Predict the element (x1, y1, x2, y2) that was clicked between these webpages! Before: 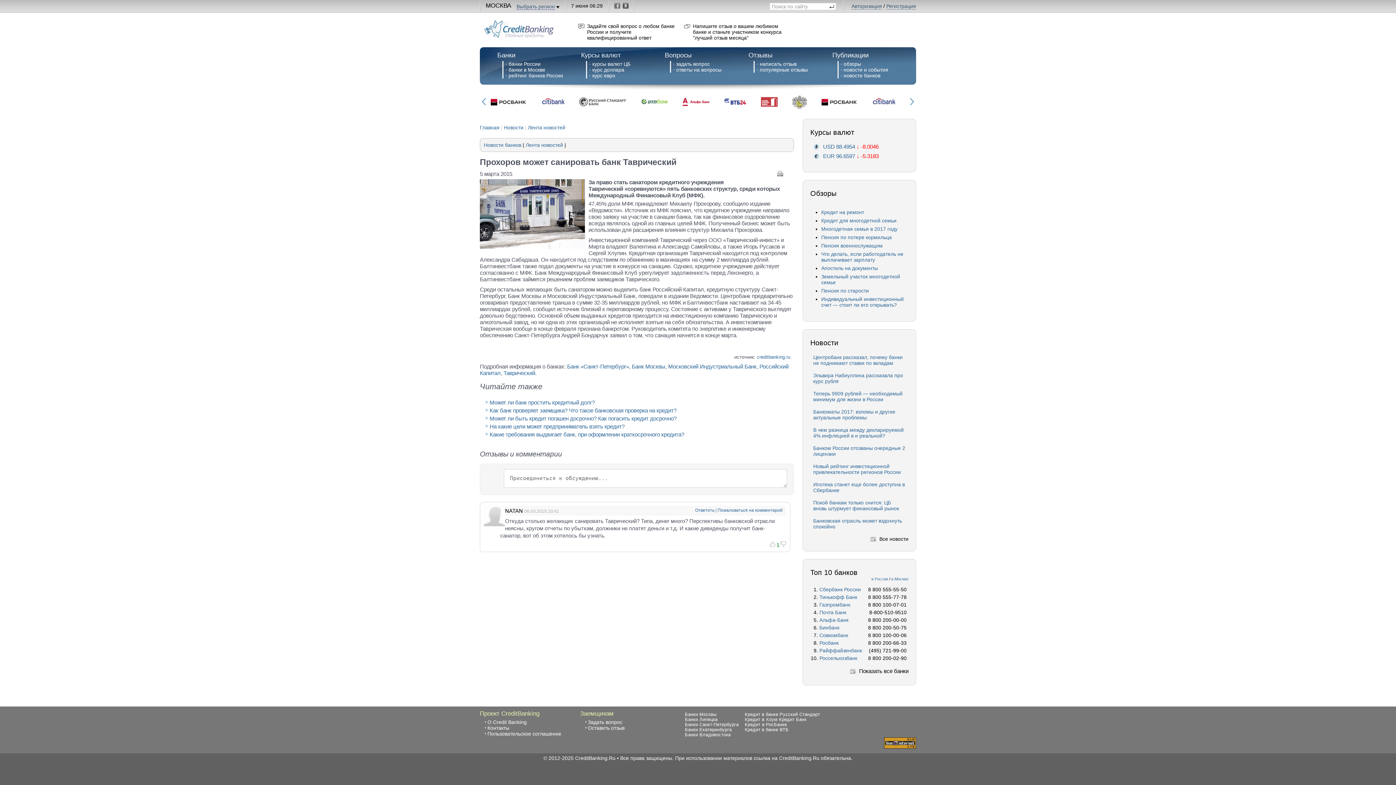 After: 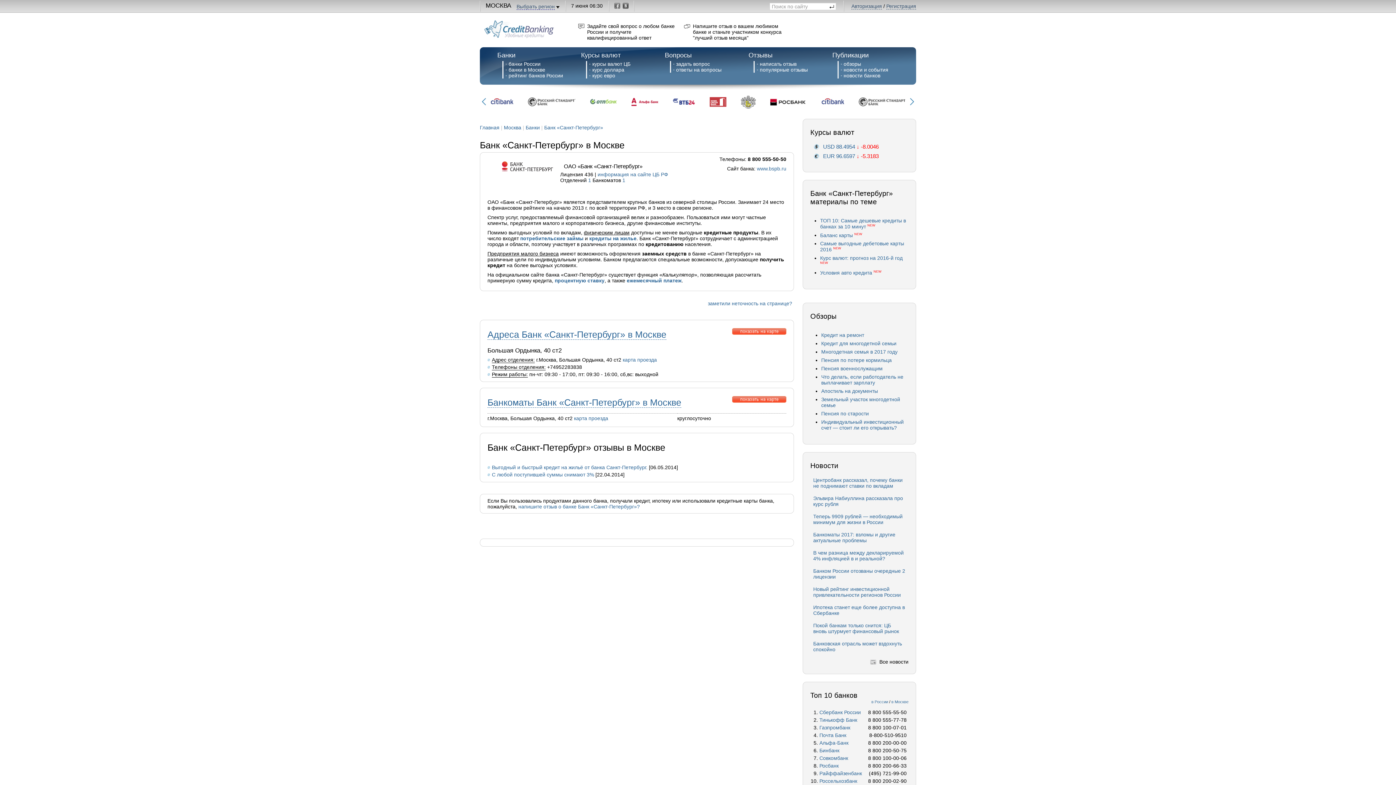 Action: bbox: (567, 363, 629, 369) label: Банк «Санкт-Петербург»